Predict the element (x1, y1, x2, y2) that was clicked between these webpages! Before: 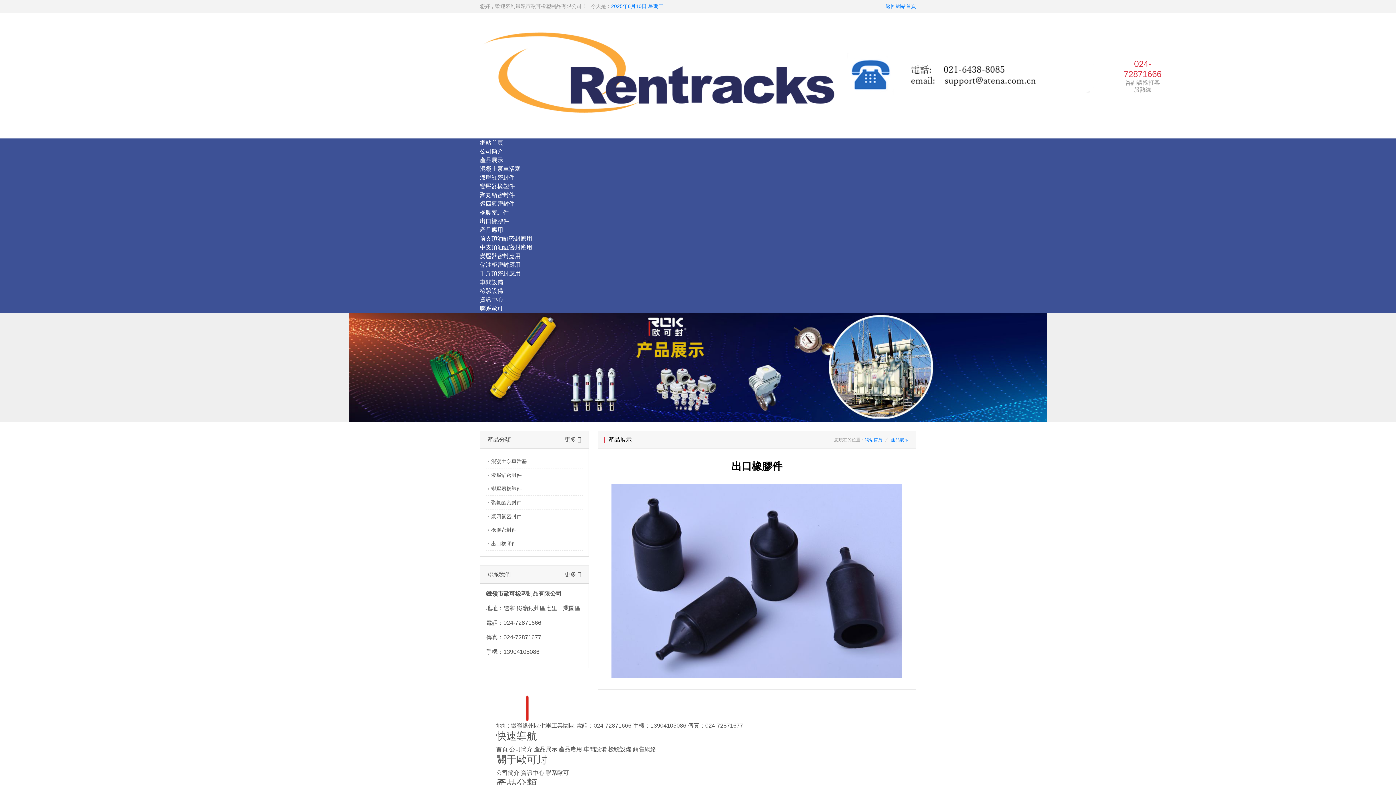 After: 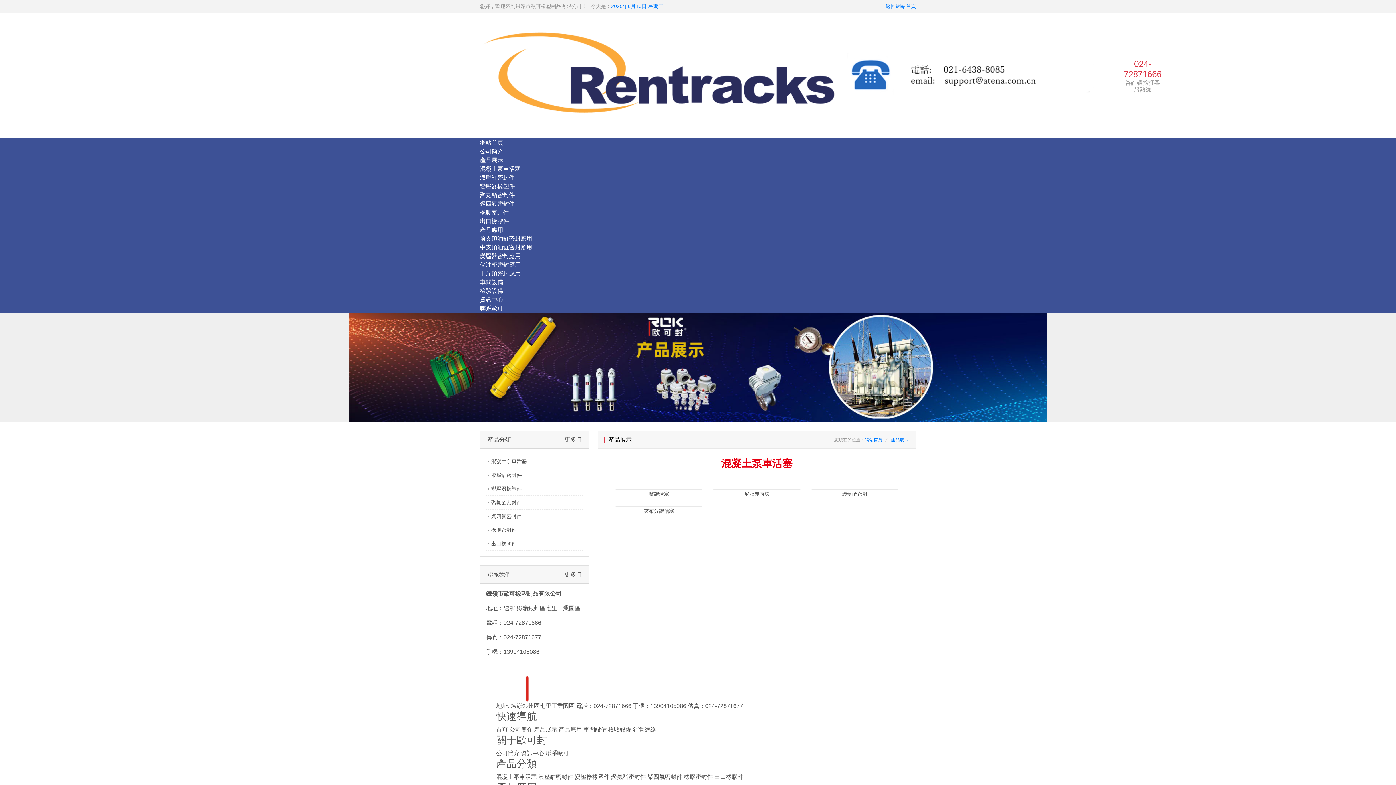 Action: bbox: (486, 457, 526, 465) label: 混凝土泵車活塞